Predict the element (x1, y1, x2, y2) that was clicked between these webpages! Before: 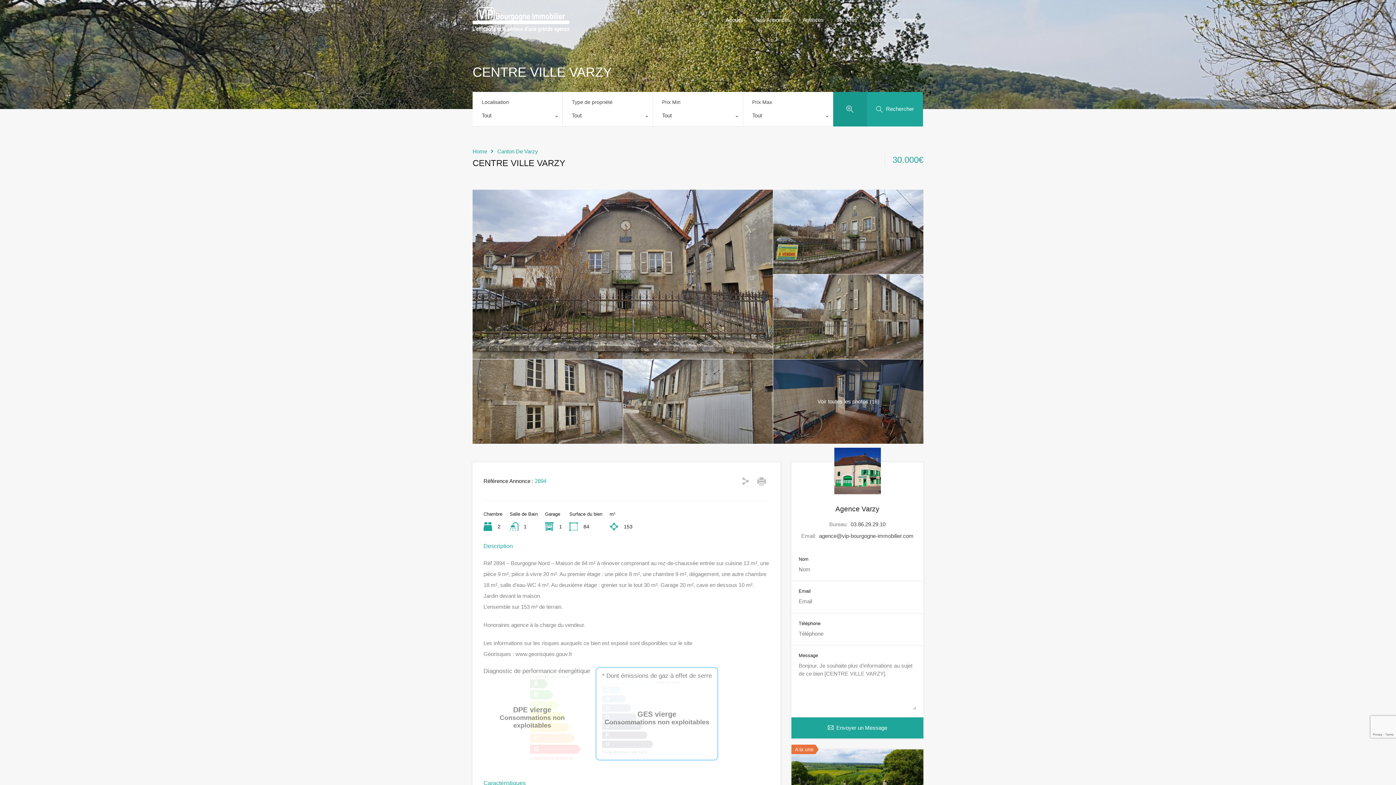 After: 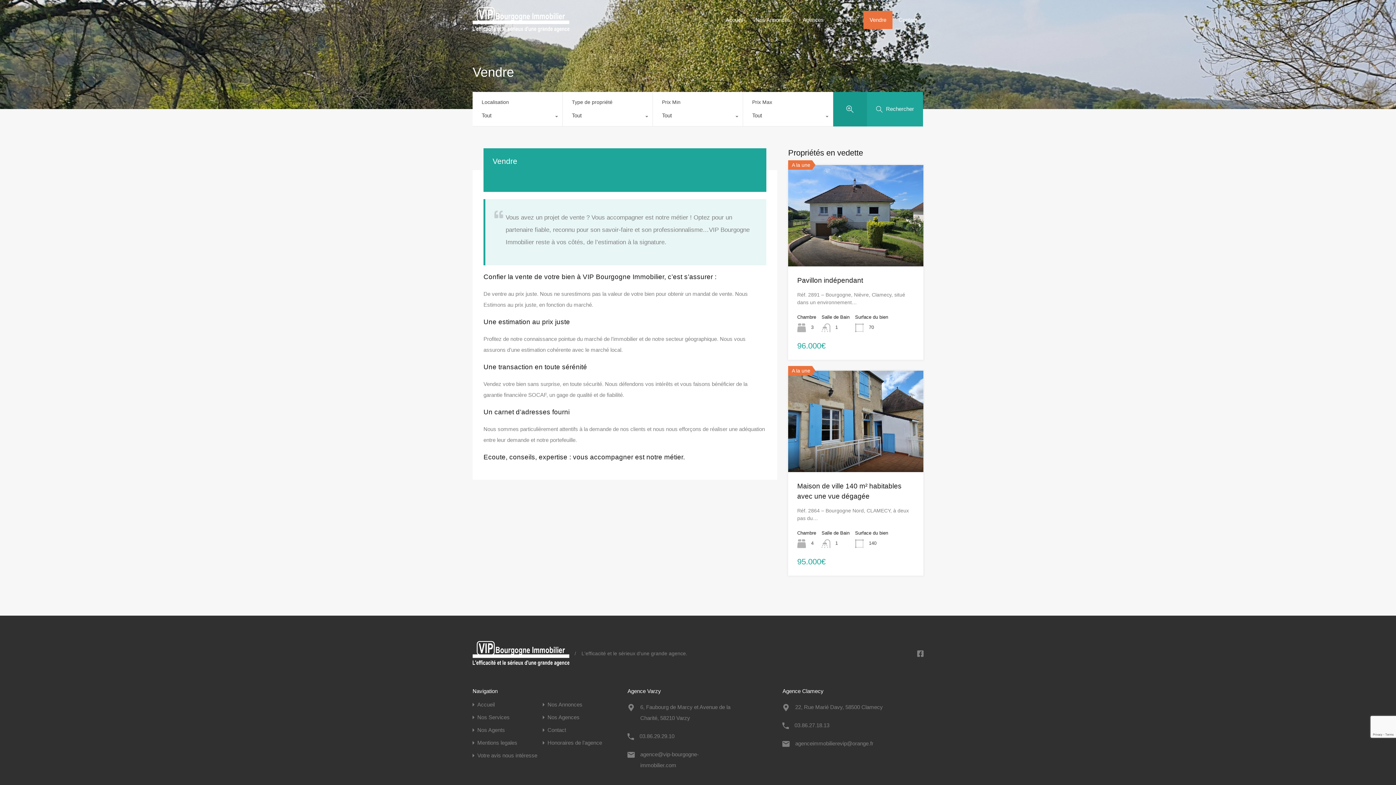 Action: bbox: (863, 10, 892, 28) label: Vendre